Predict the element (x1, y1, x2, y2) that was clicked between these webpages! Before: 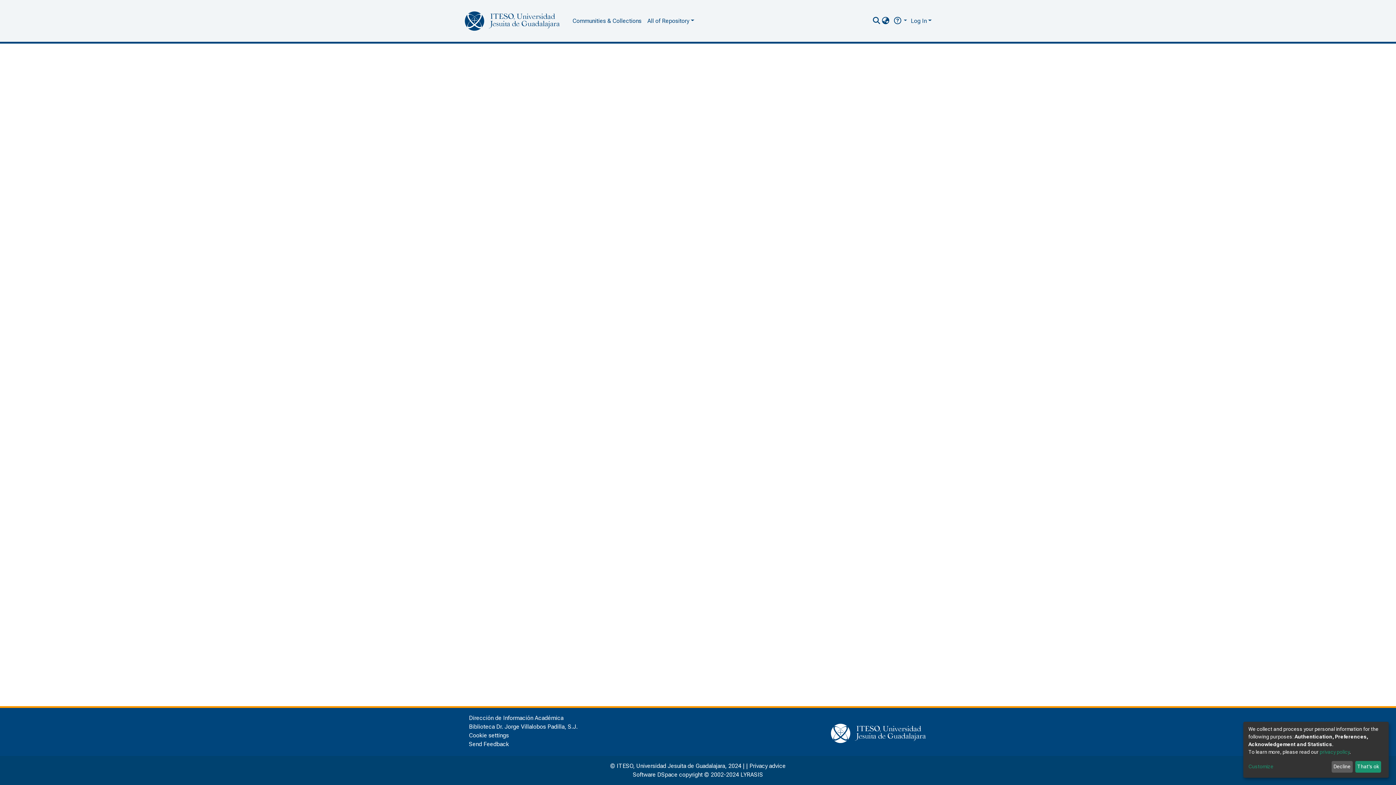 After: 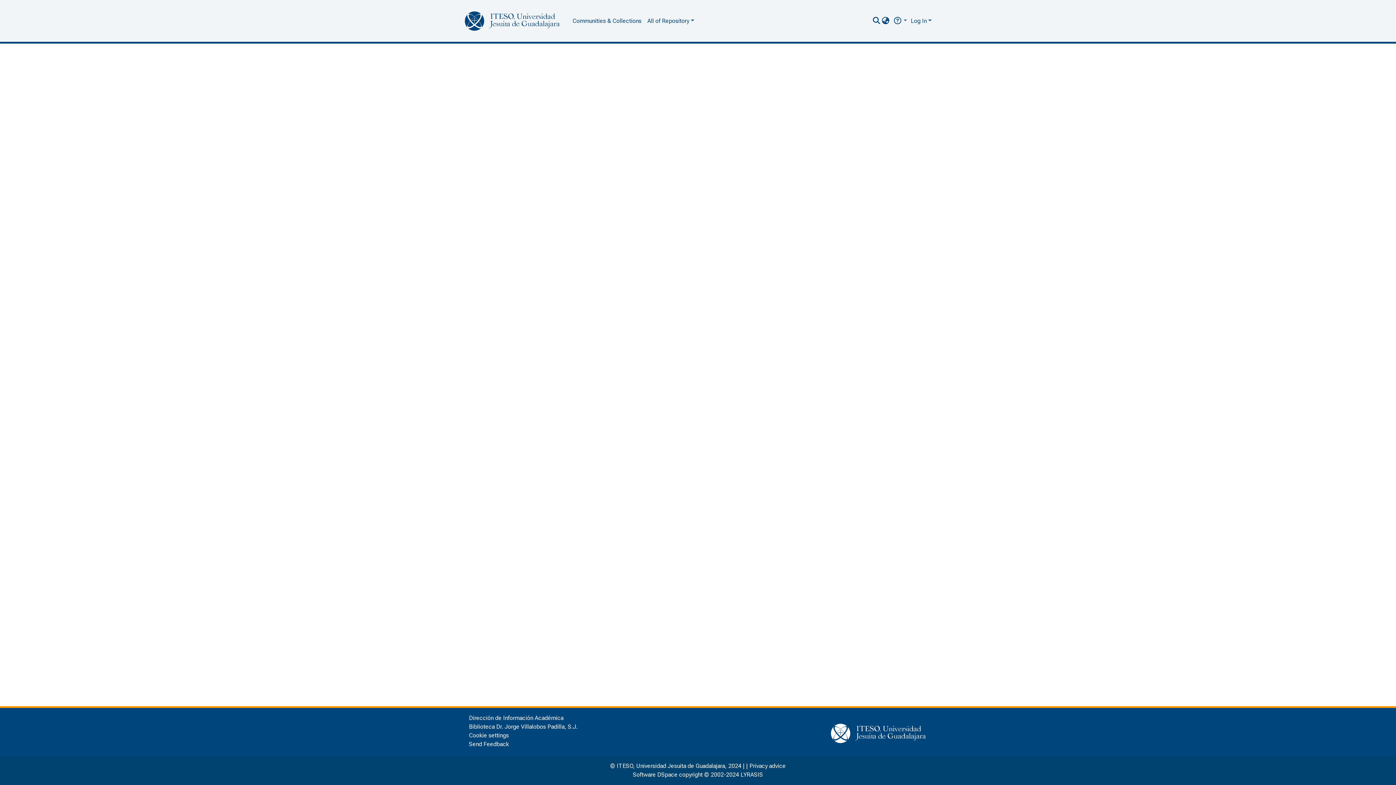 Action: label: Decline bbox: (1331, 761, 1353, 773)